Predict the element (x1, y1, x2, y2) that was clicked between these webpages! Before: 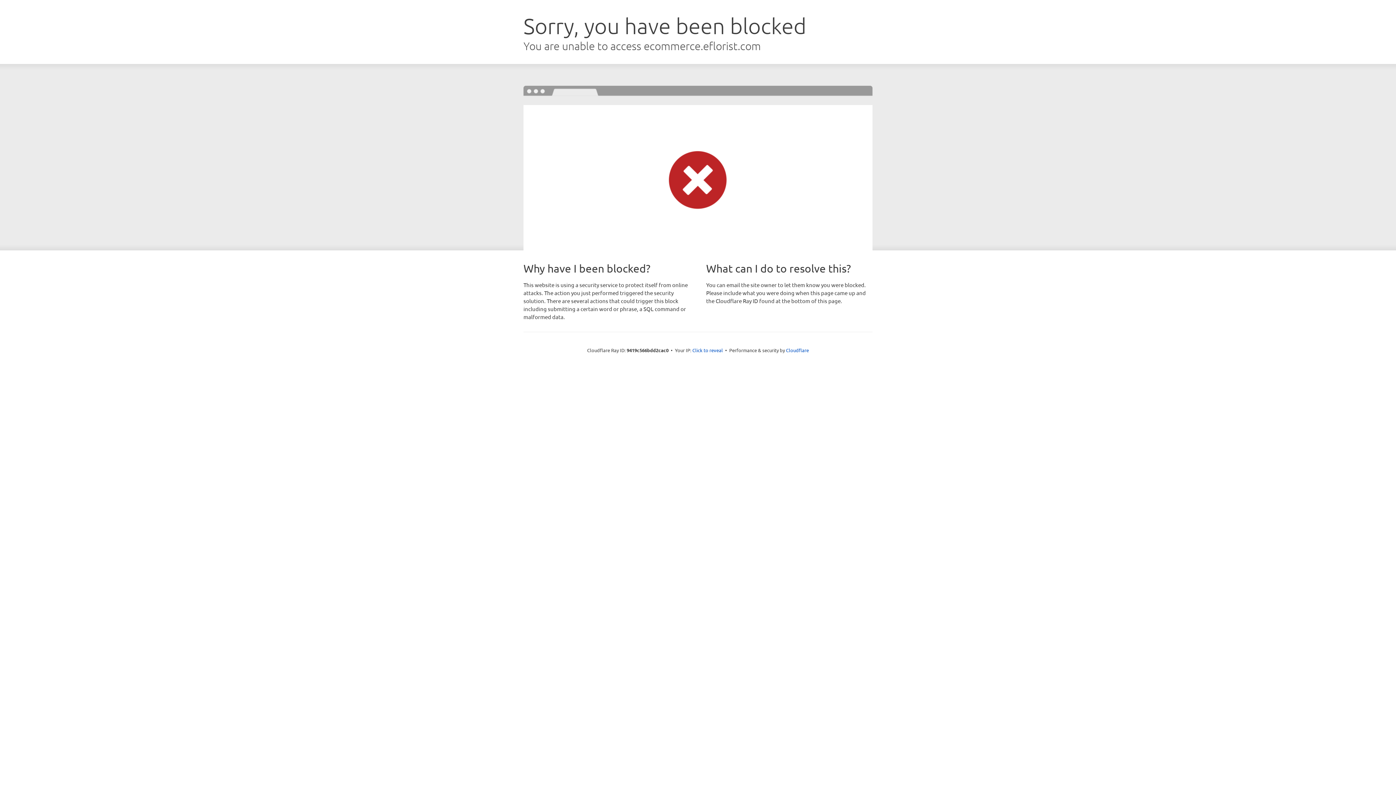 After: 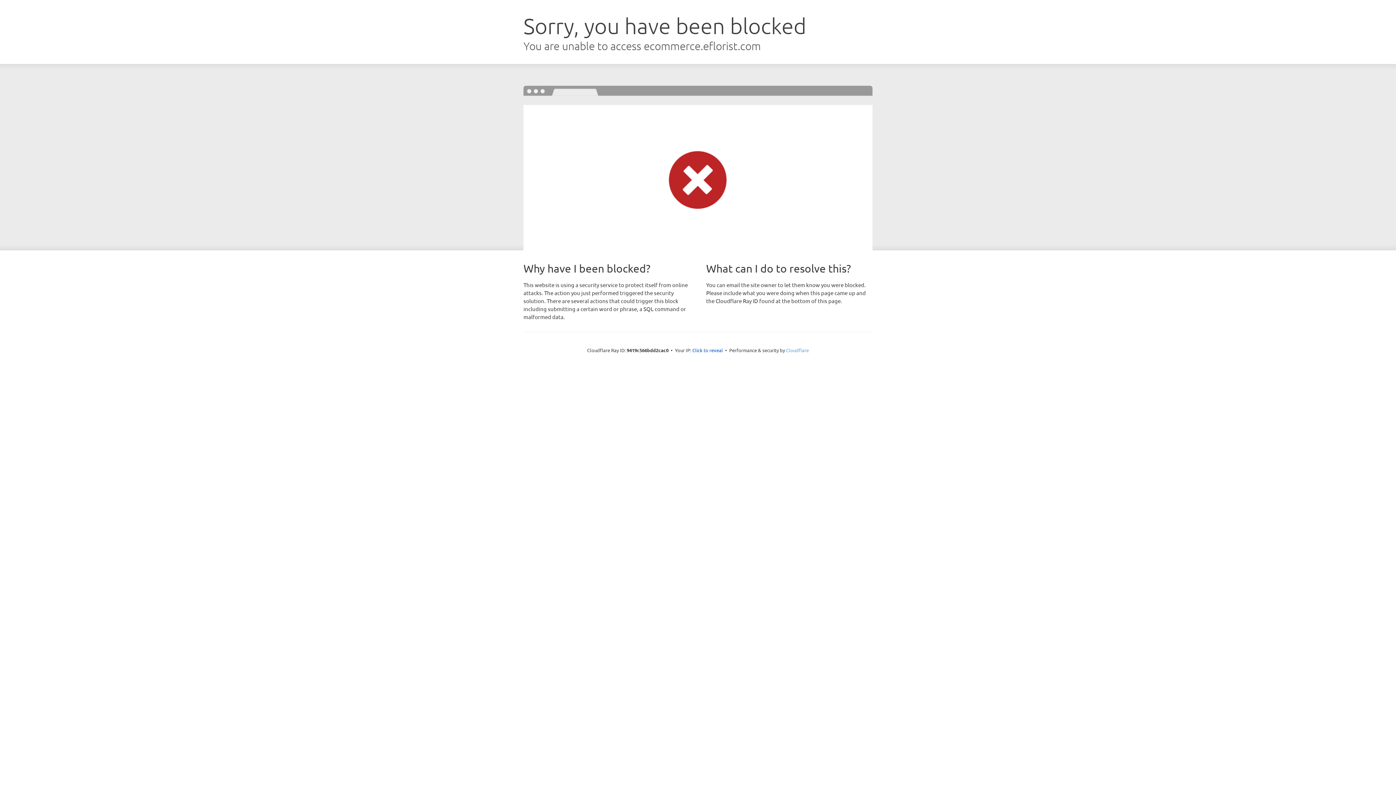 Action: label: Cloudflare bbox: (786, 347, 809, 353)